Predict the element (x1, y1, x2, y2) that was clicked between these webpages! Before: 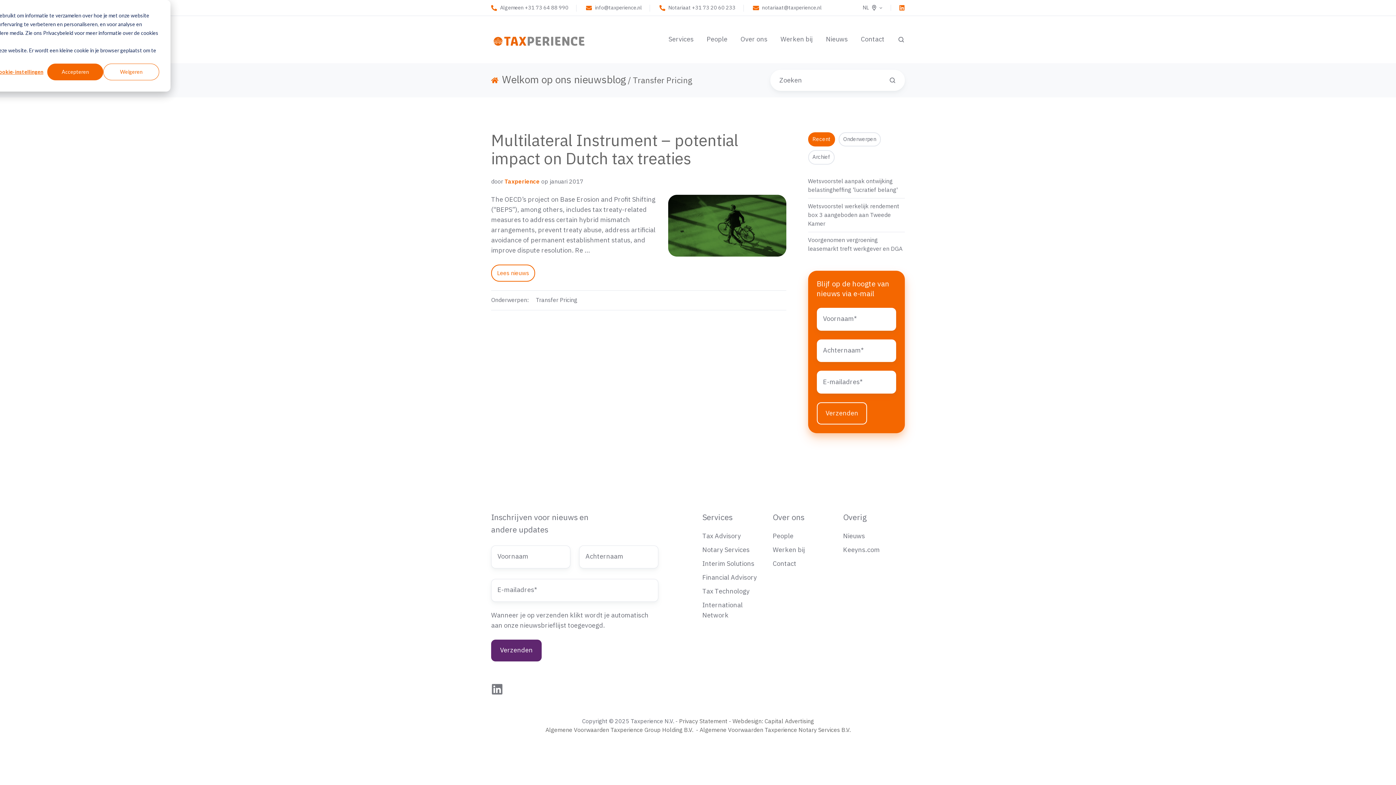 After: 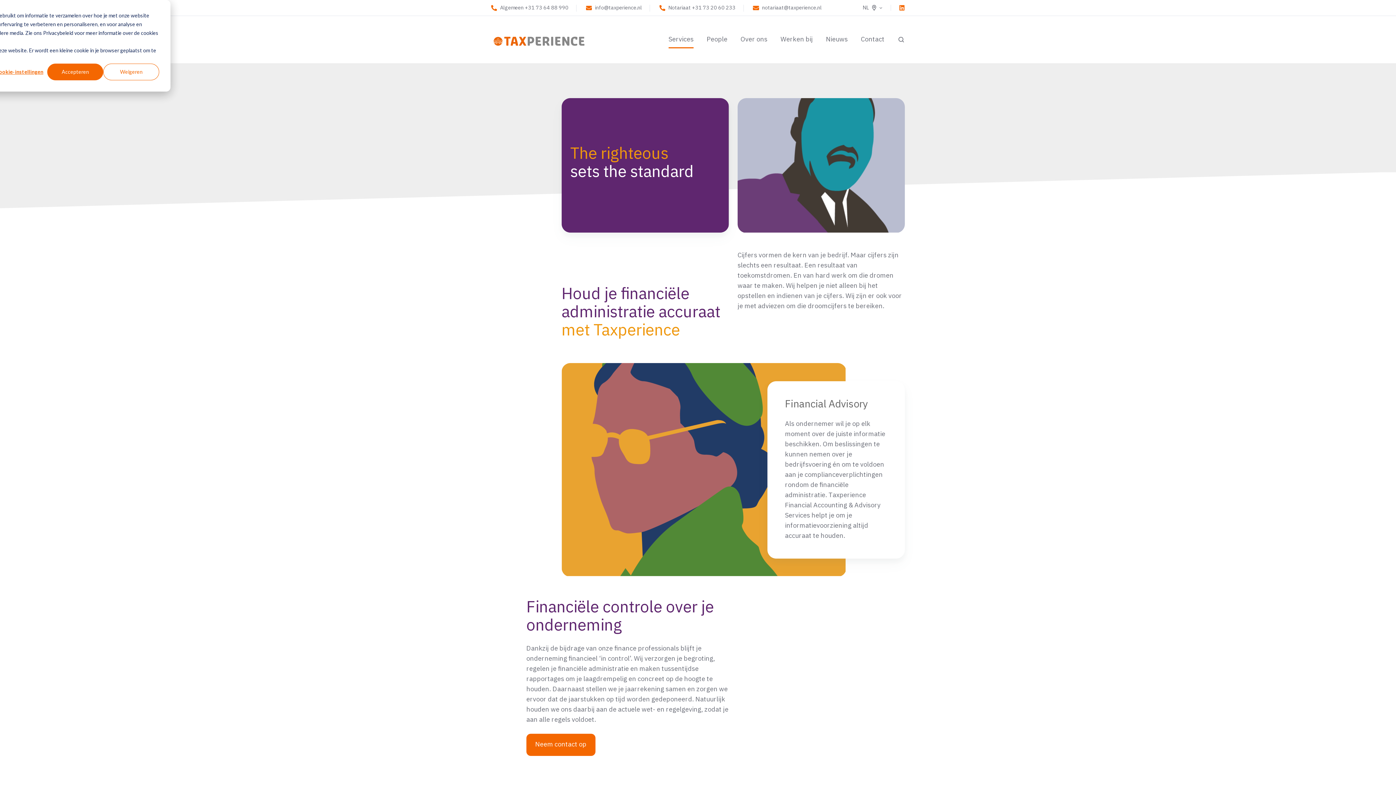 Action: label: Financial Advisory bbox: (702, 573, 757, 582)